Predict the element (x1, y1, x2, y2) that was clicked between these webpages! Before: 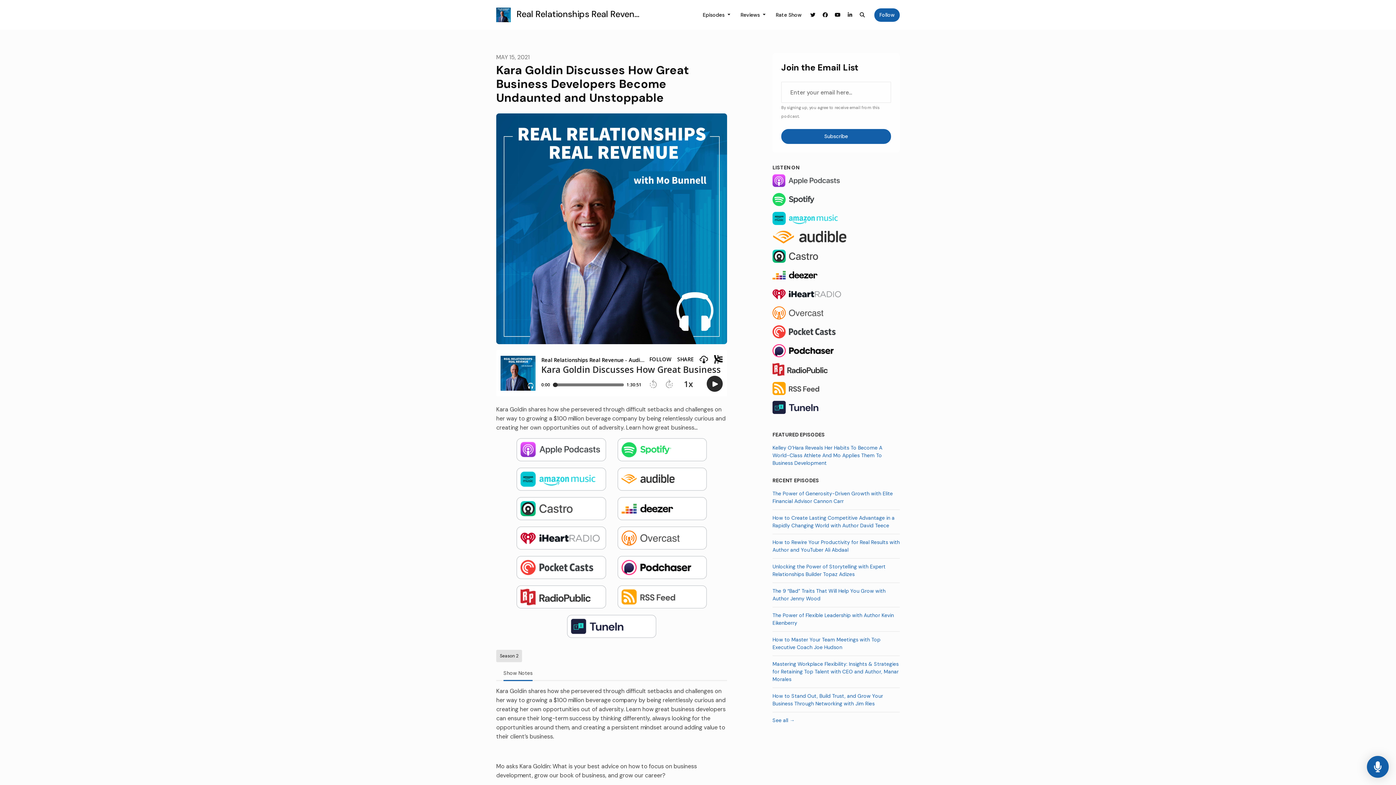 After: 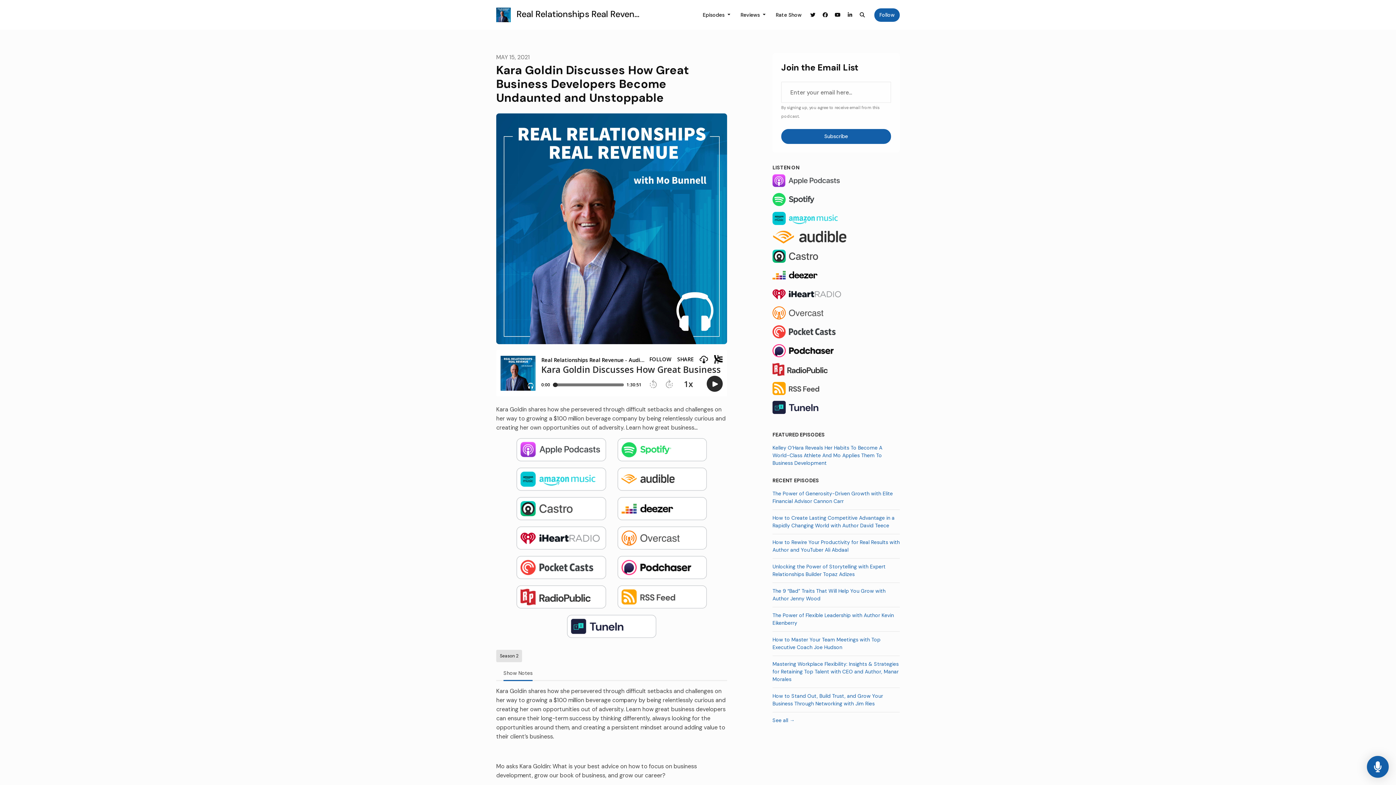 Action: bbox: (772, 401, 842, 414)